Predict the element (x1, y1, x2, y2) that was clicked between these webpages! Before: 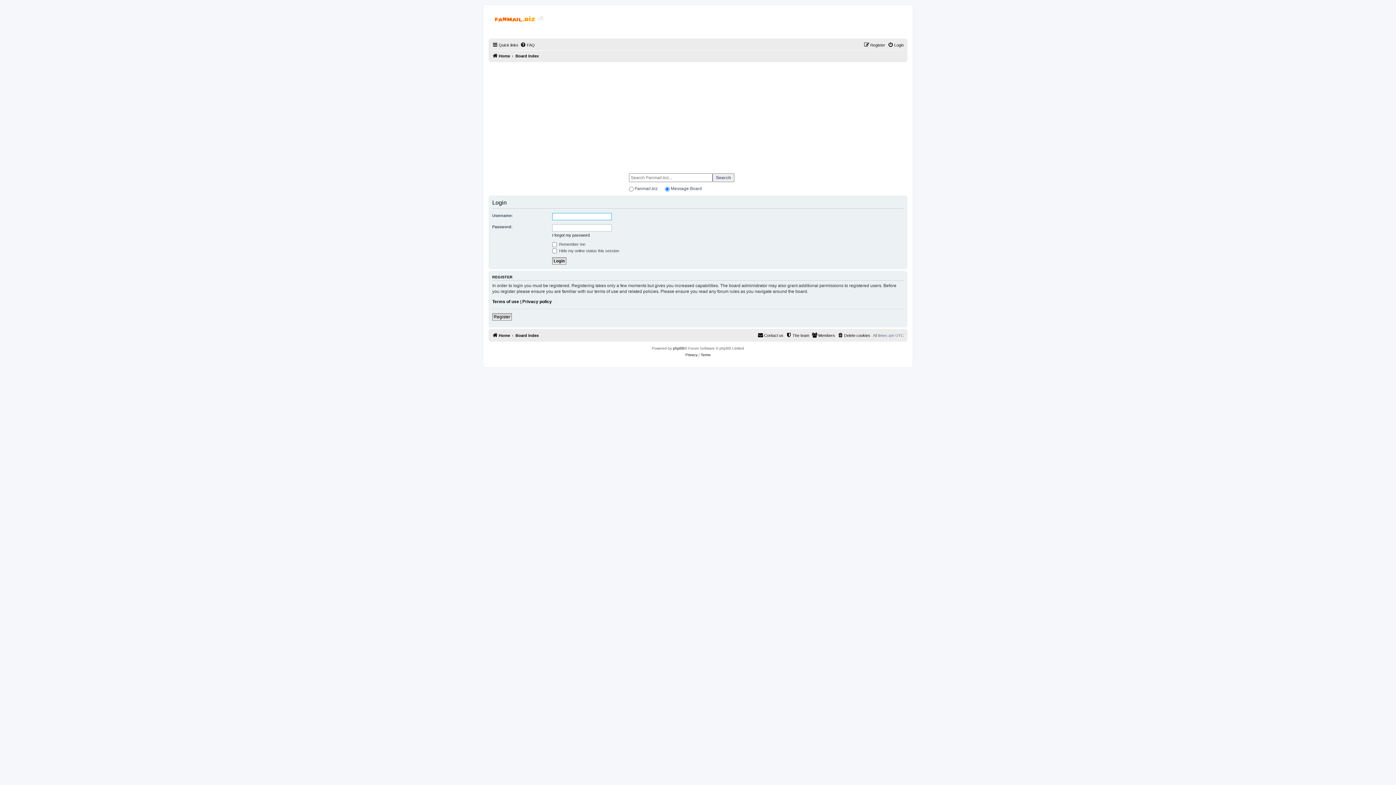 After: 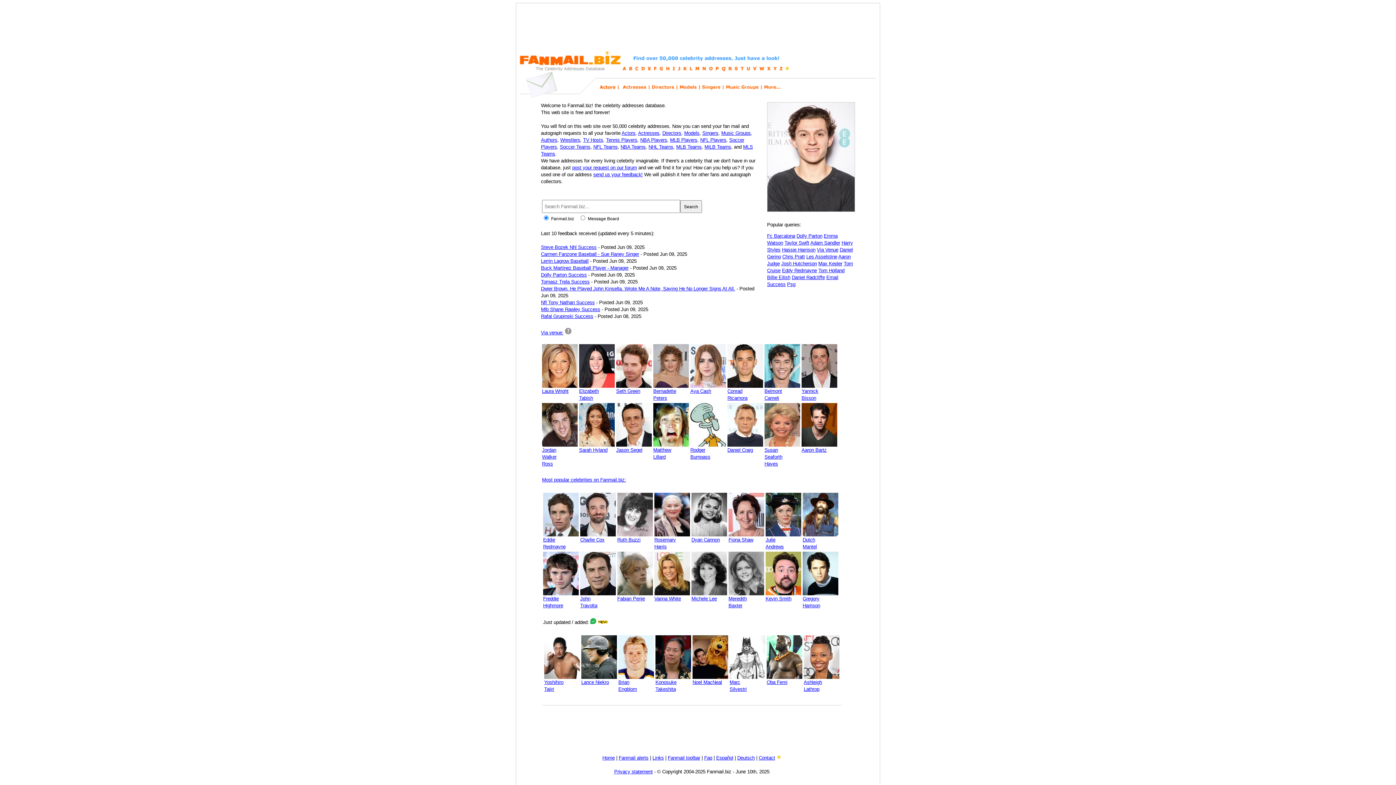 Action: bbox: (490, 12, 553, 35)